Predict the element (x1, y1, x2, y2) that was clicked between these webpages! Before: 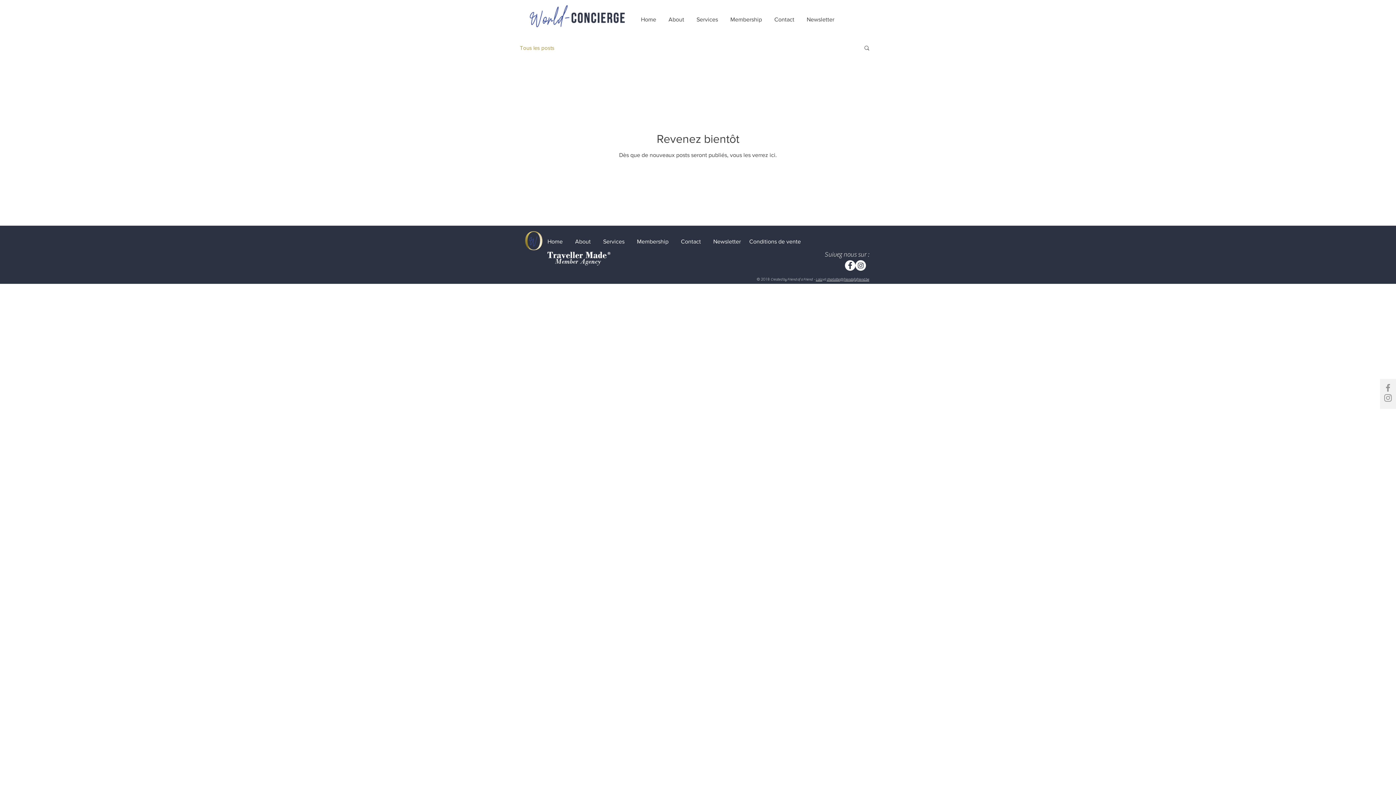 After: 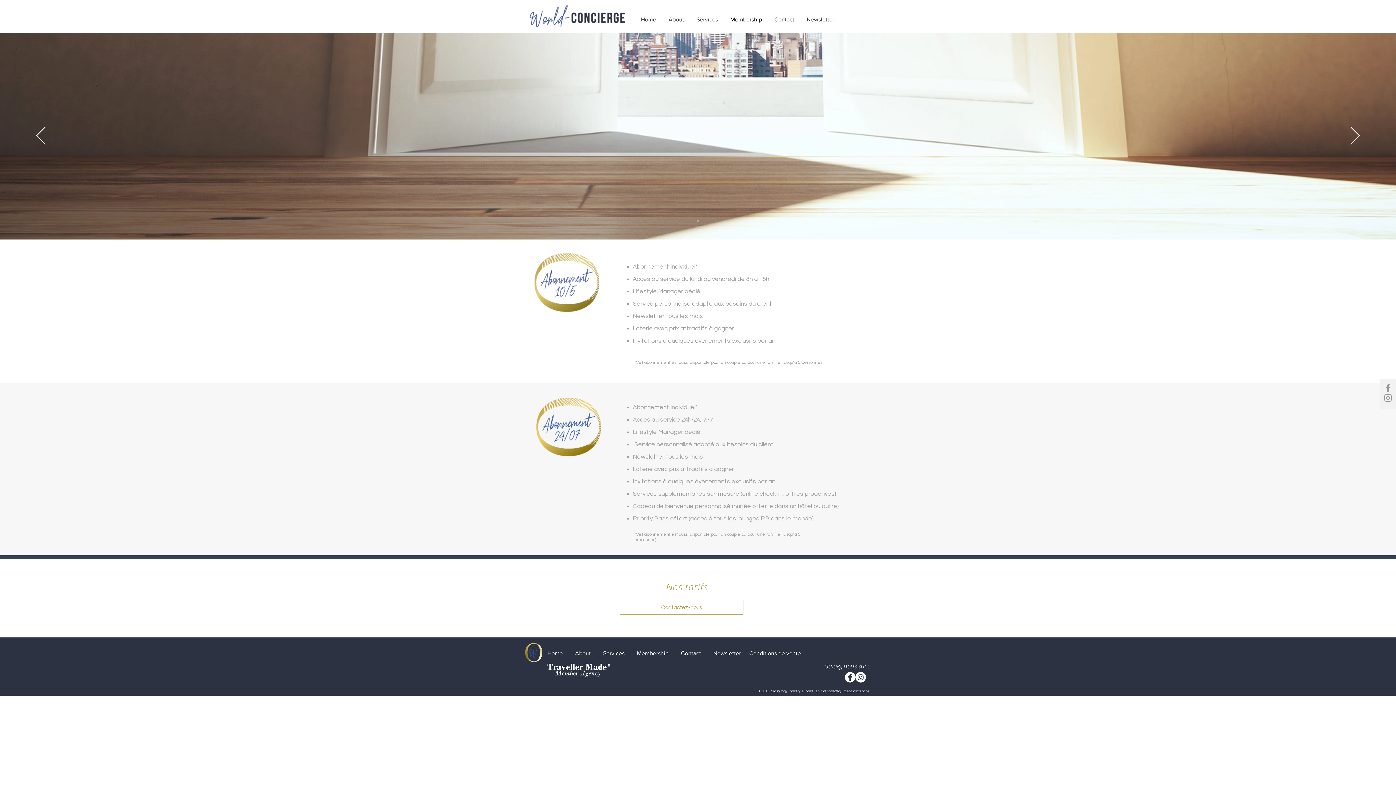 Action: label: Membership bbox: (724, 10, 768, 28)